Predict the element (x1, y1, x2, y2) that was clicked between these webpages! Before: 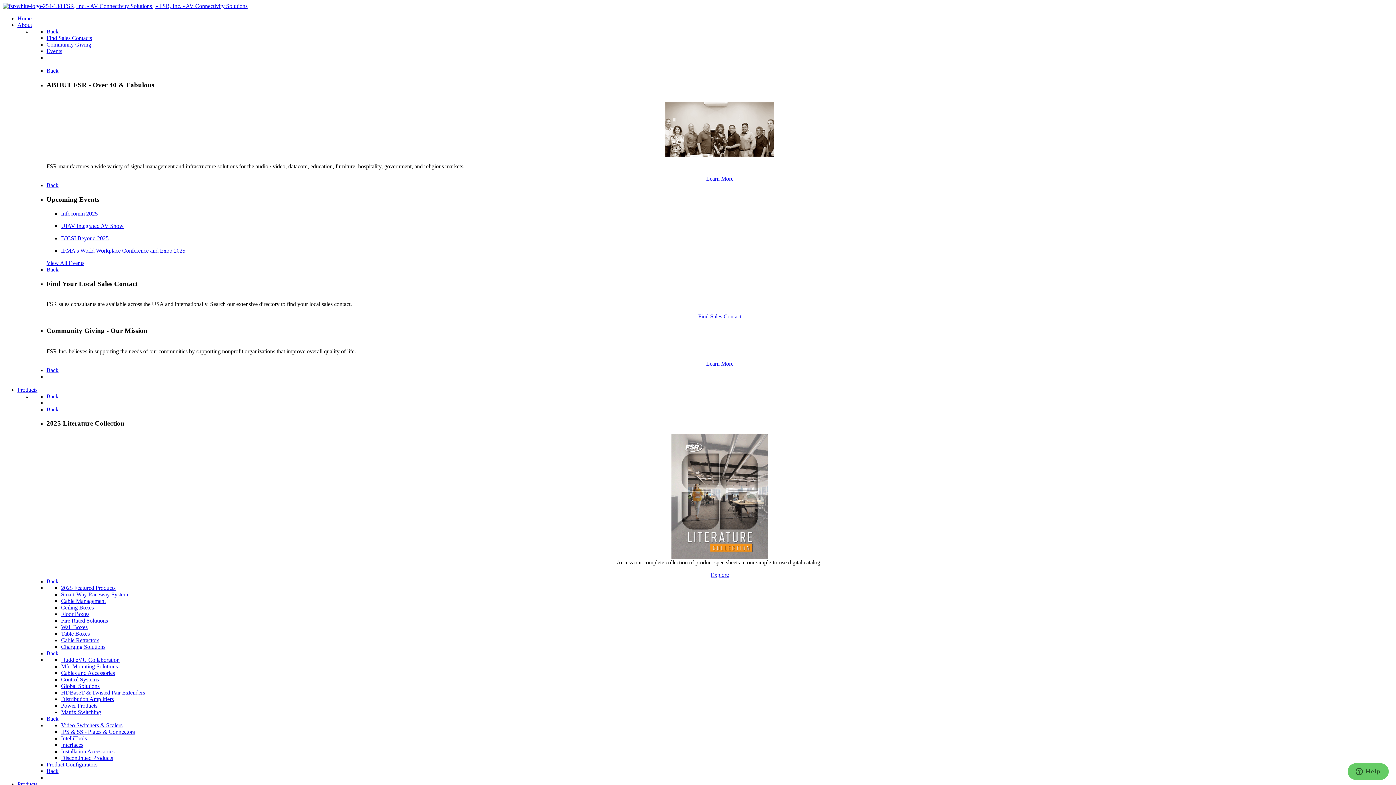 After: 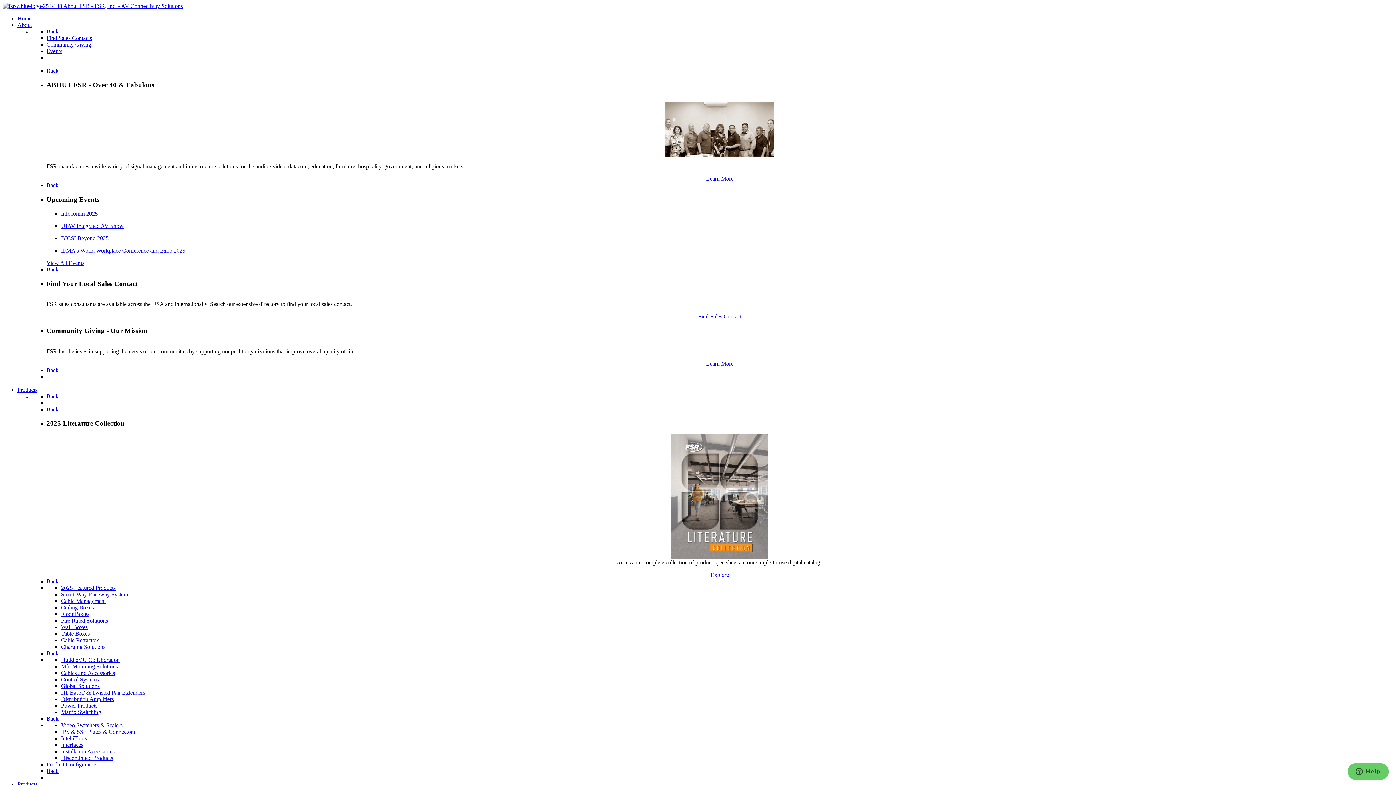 Action: label: Learn More bbox: (706, 175, 733, 181)